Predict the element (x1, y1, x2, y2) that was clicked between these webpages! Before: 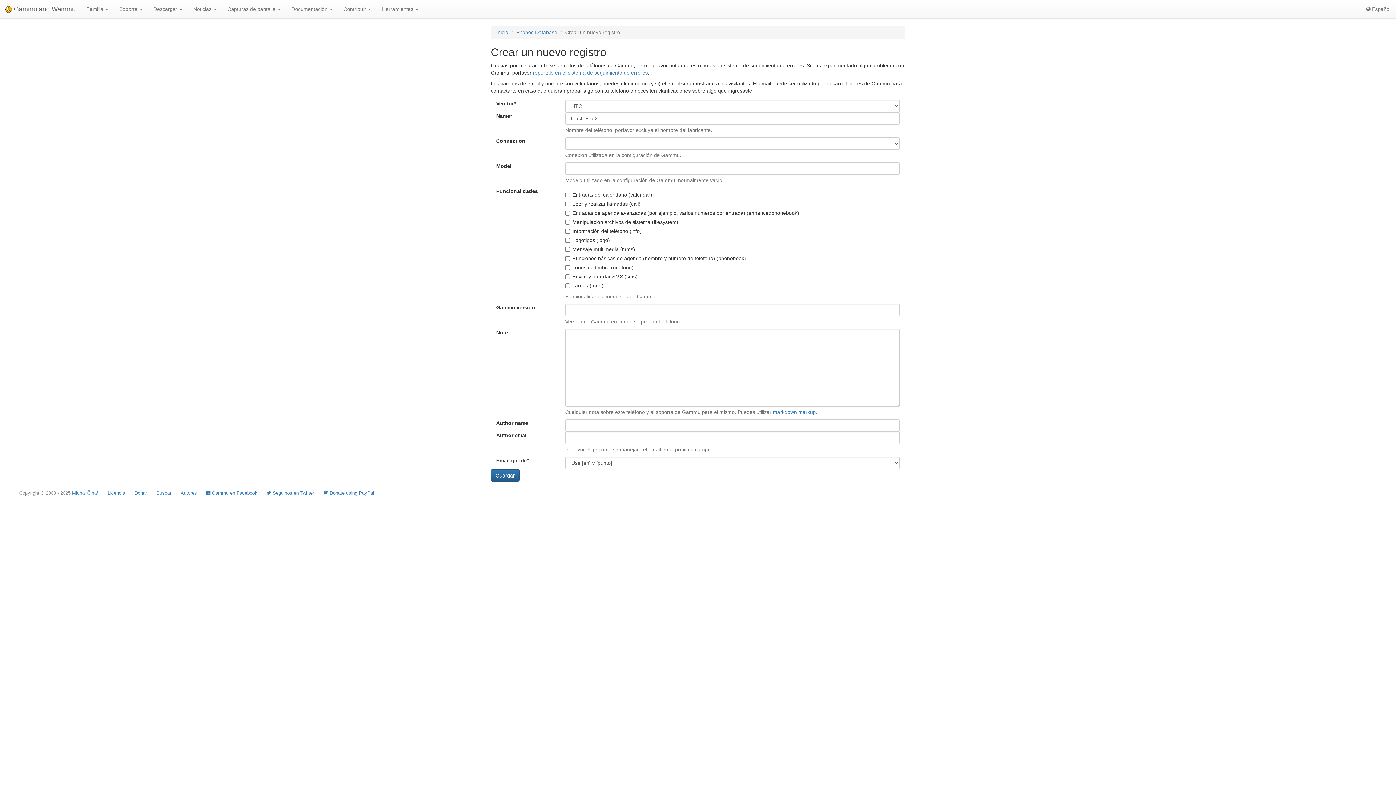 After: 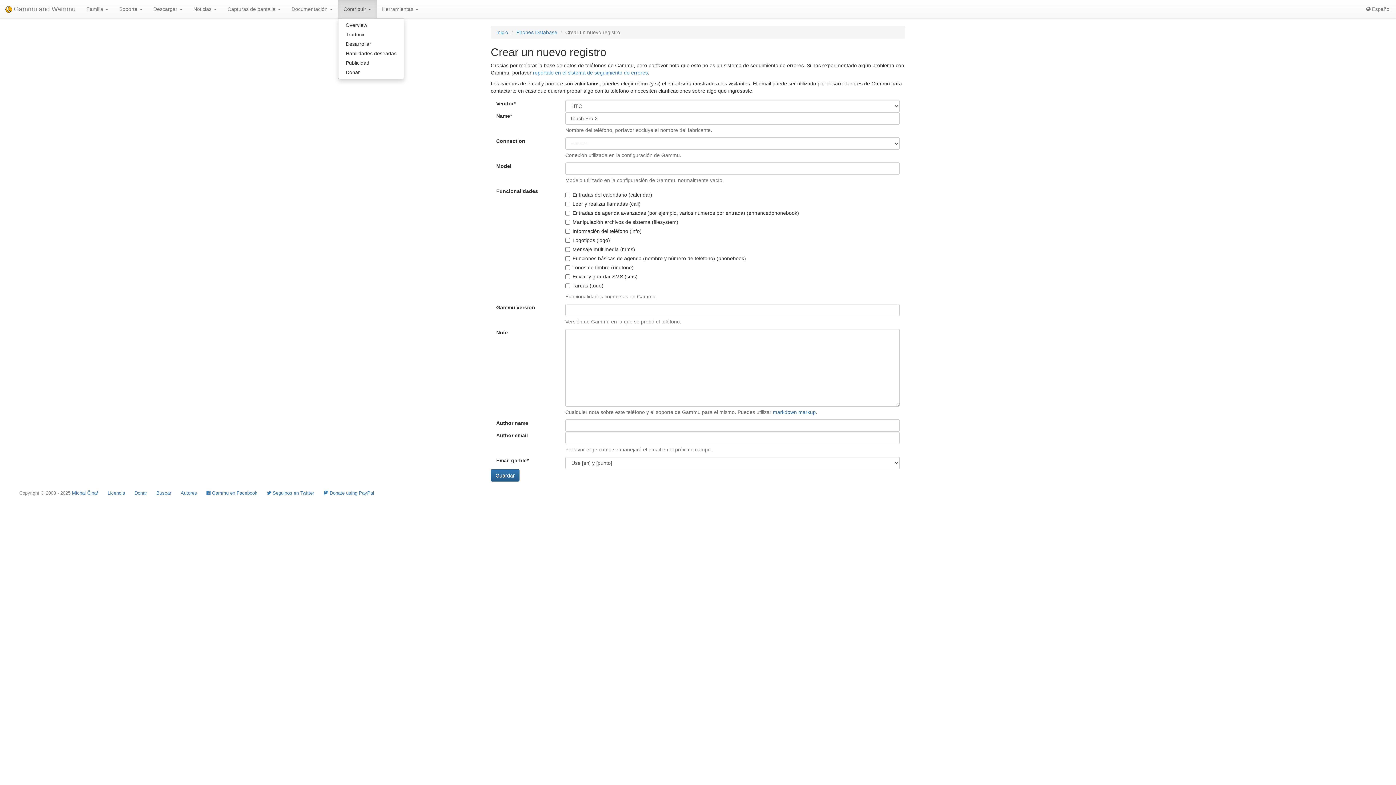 Action: bbox: (338, 0, 376, 18) label: Contribuir 